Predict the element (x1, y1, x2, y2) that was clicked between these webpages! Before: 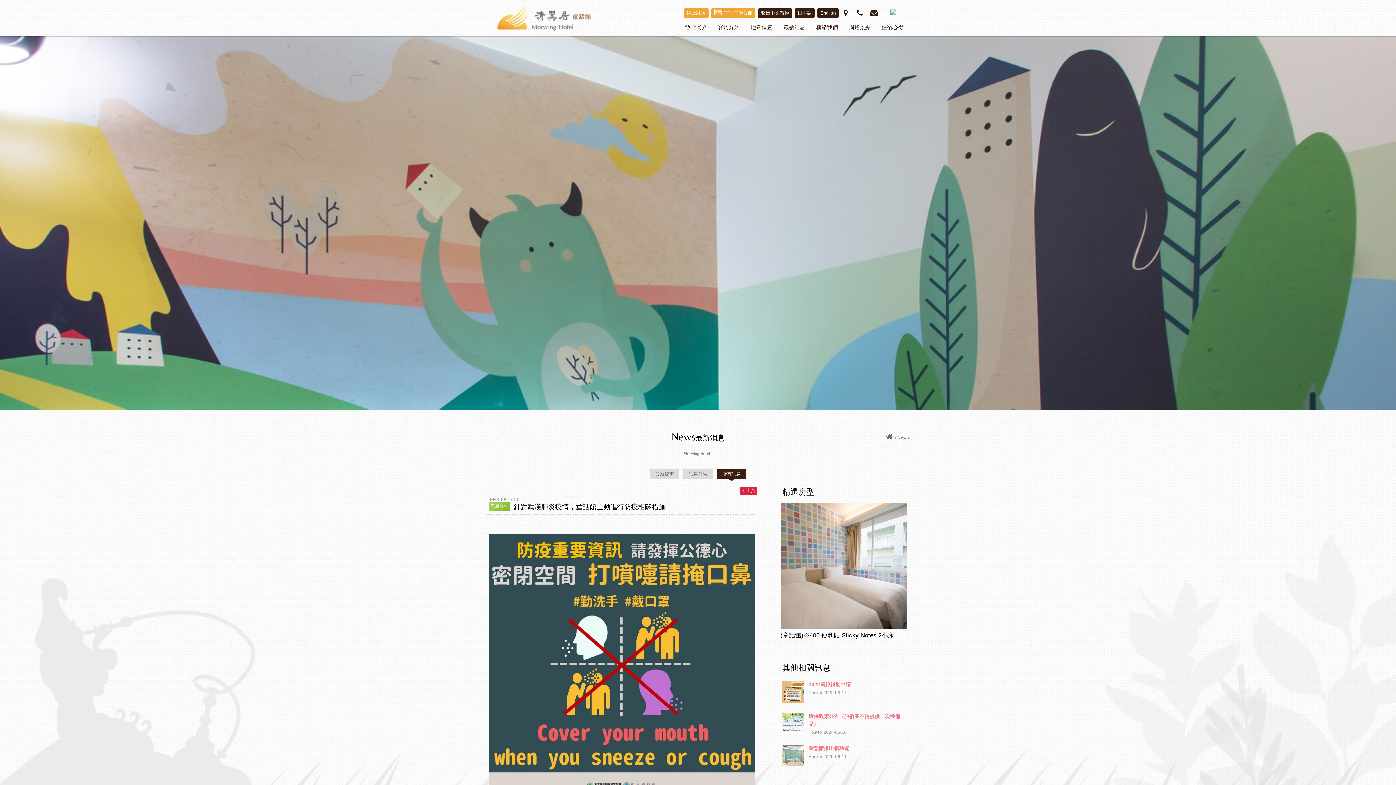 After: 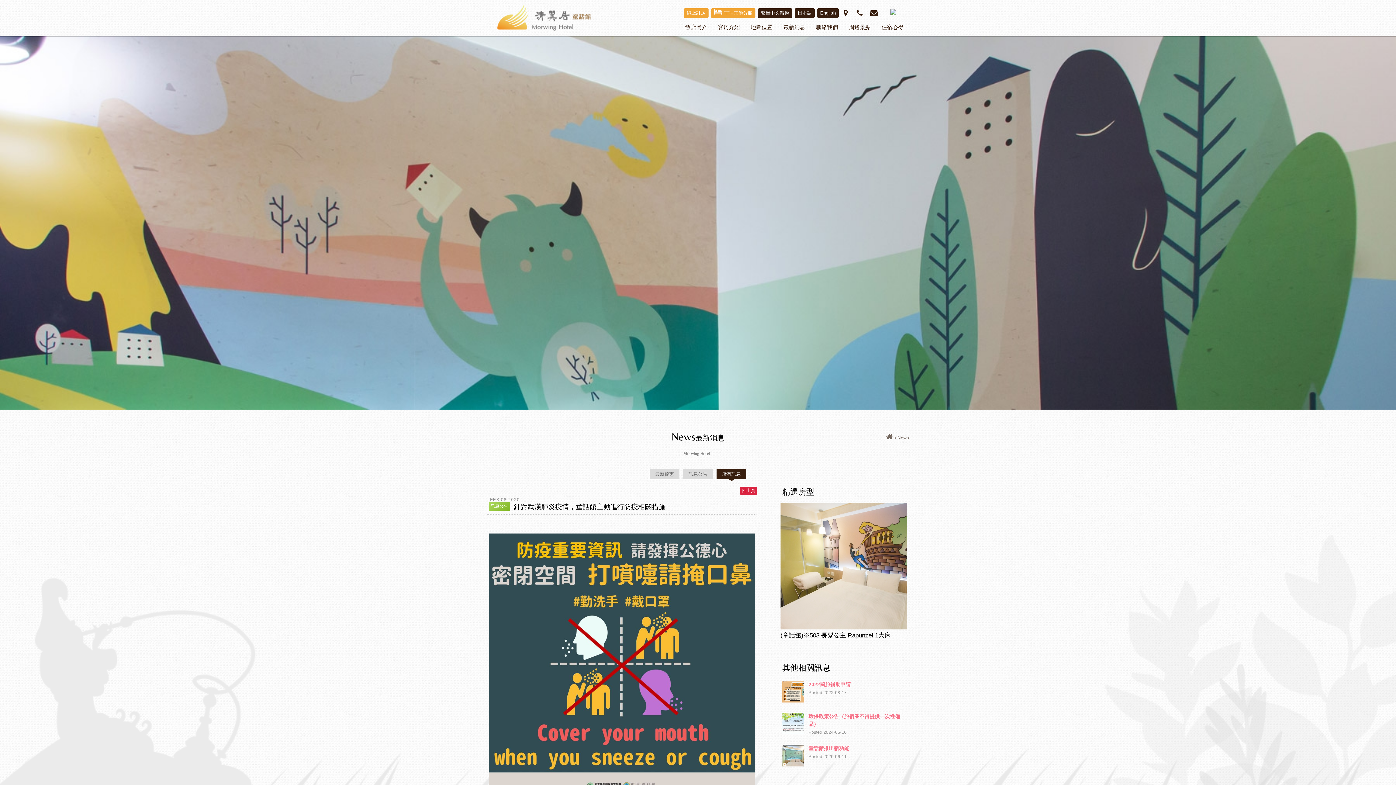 Action: bbox: (898, 503, 907, 512) label: Next